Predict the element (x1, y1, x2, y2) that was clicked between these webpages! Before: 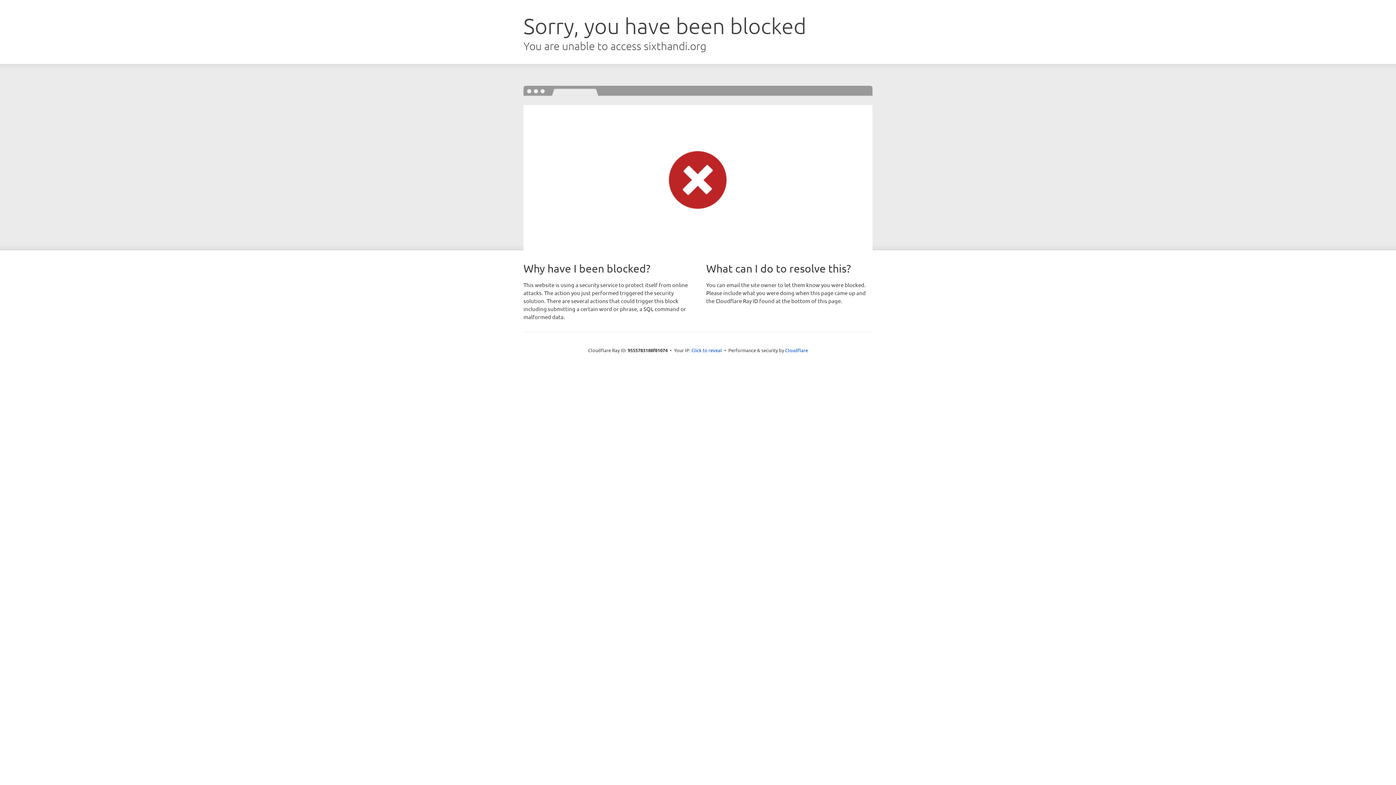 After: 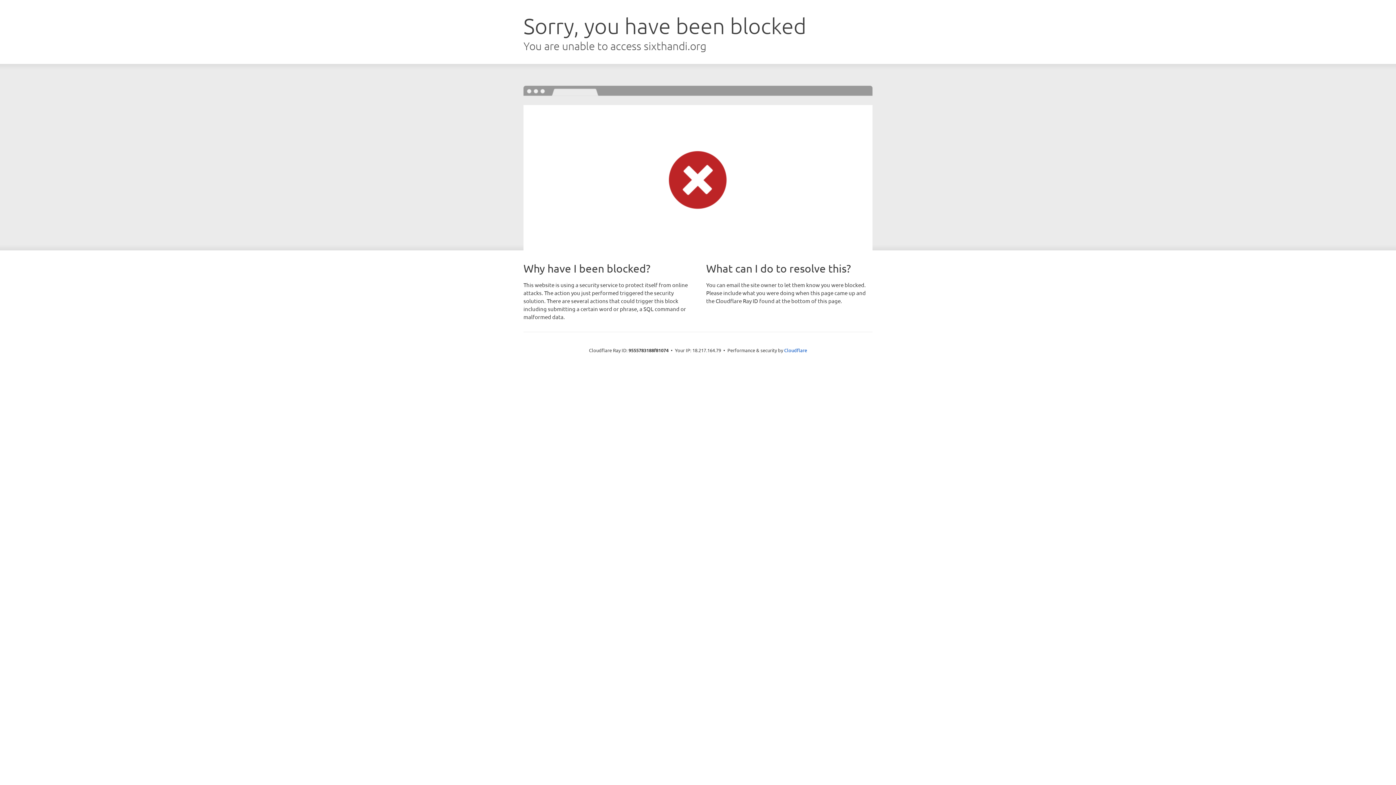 Action: label: Click to reveal bbox: (691, 346, 722, 353)